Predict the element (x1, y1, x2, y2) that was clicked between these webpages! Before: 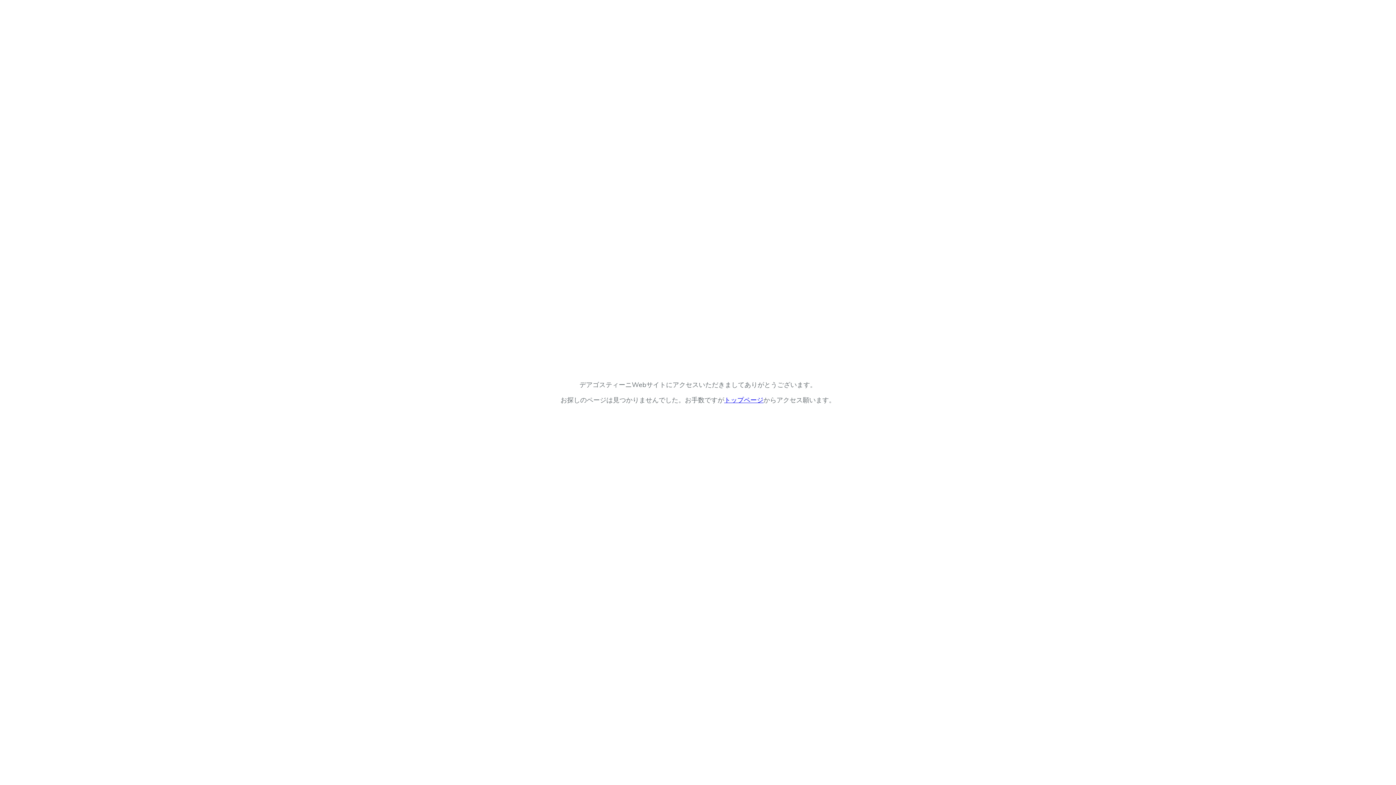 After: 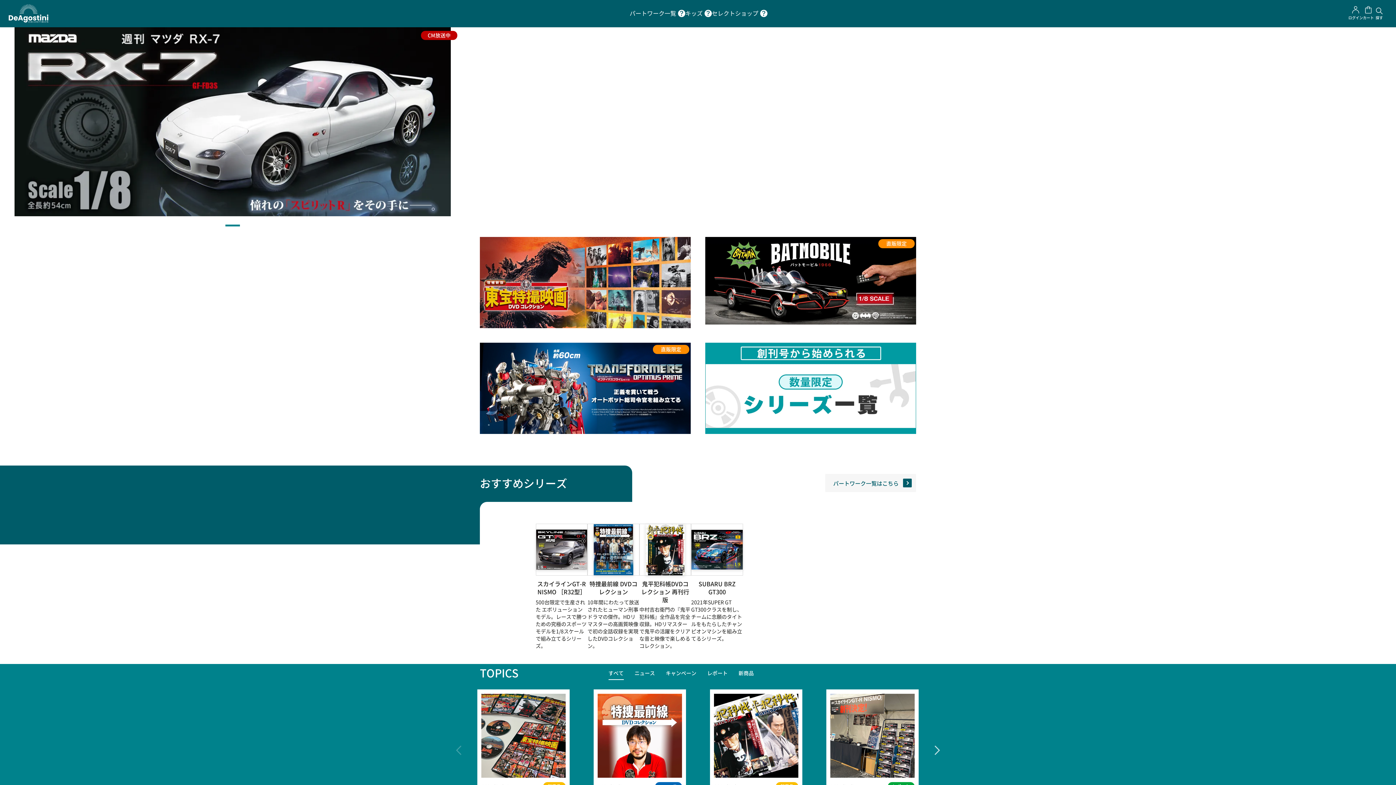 Action: bbox: (724, 396, 763, 404) label: トップページ